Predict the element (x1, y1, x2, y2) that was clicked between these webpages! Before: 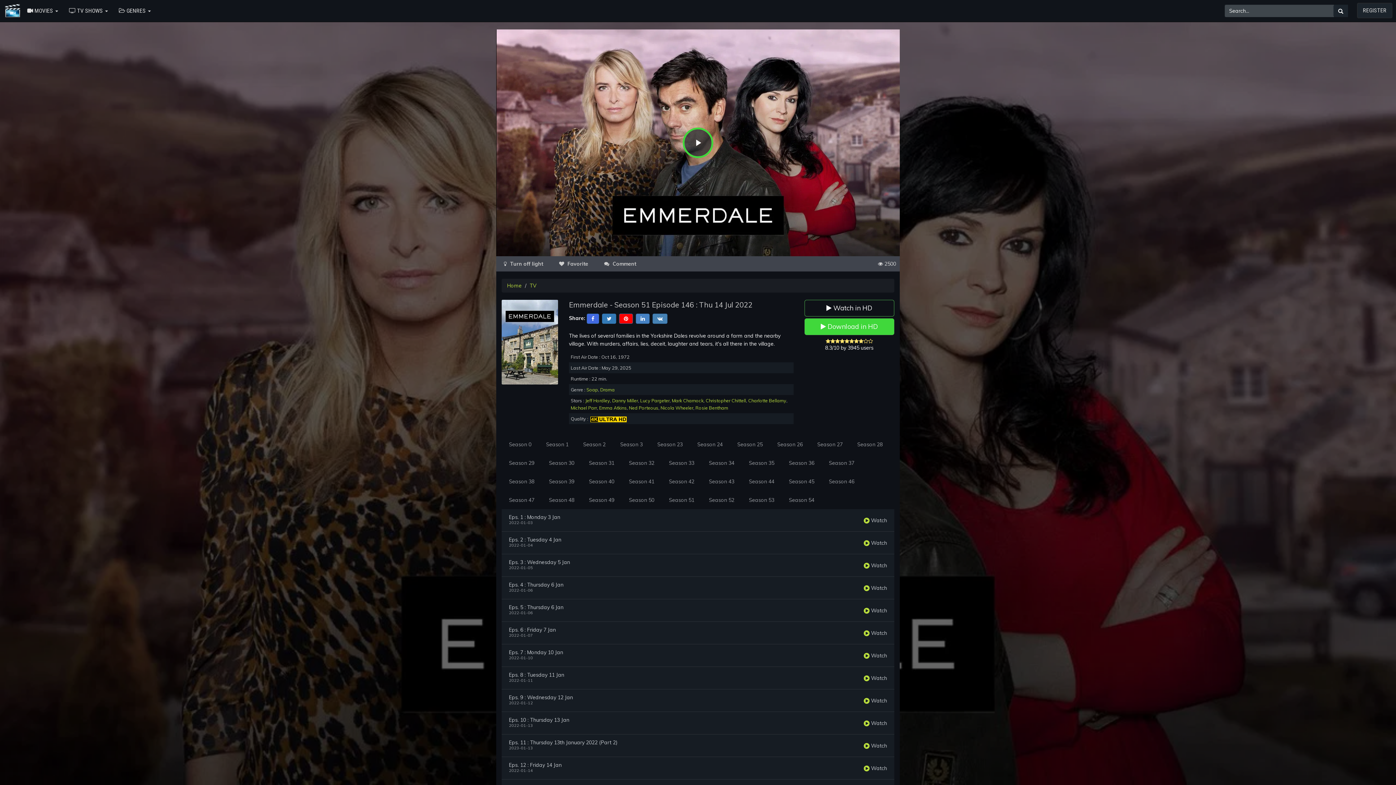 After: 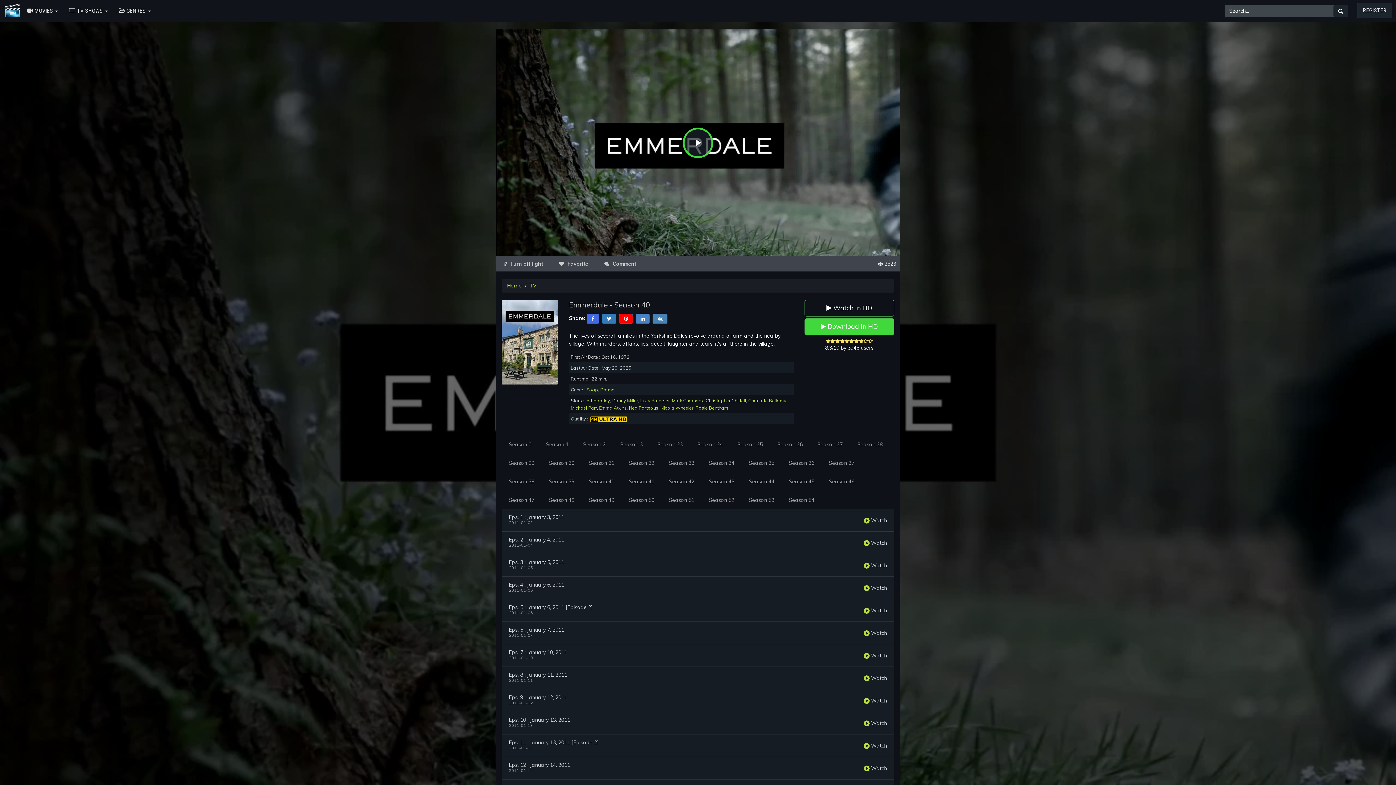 Action: label: Season 40 bbox: (581, 472, 621, 491)